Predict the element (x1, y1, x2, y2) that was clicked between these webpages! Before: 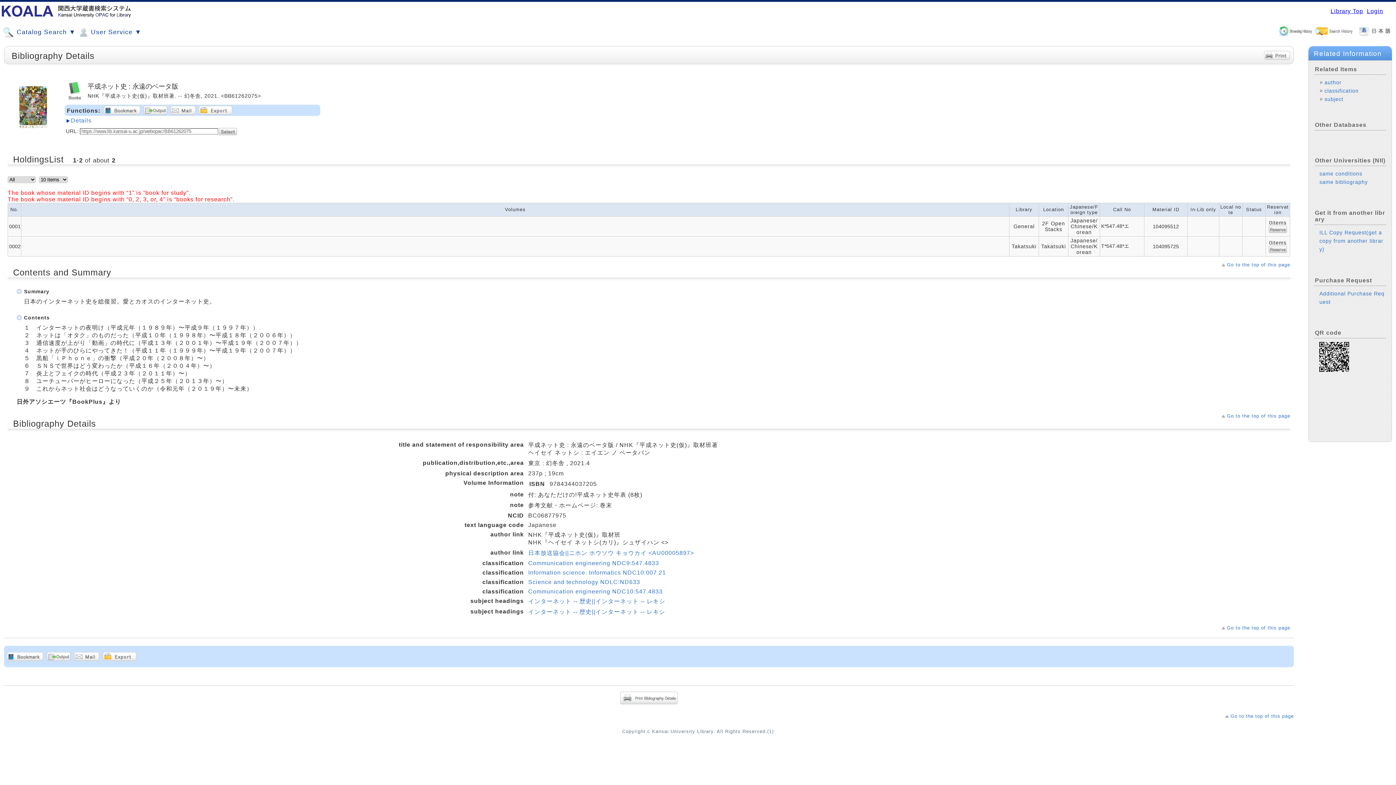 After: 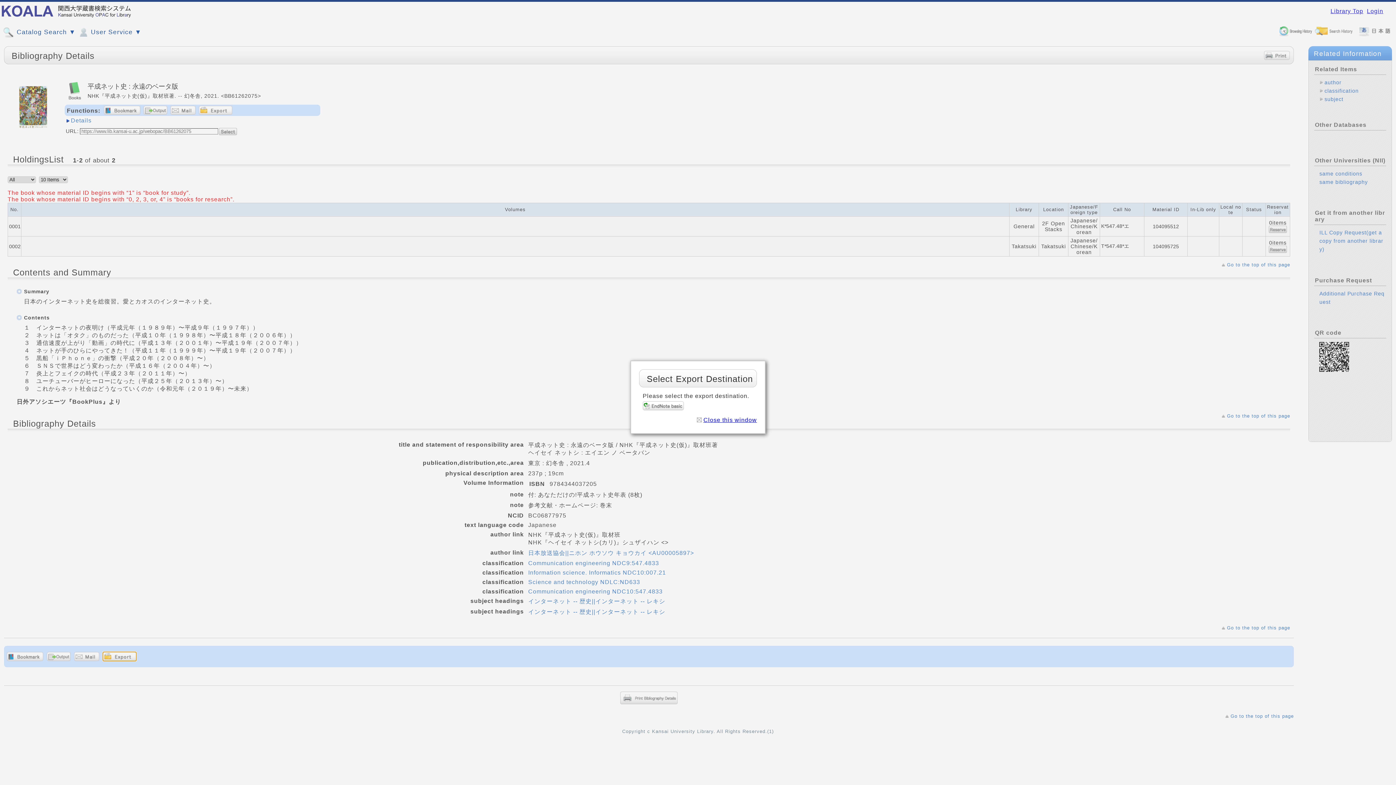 Action: bbox: (102, 652, 136, 661)